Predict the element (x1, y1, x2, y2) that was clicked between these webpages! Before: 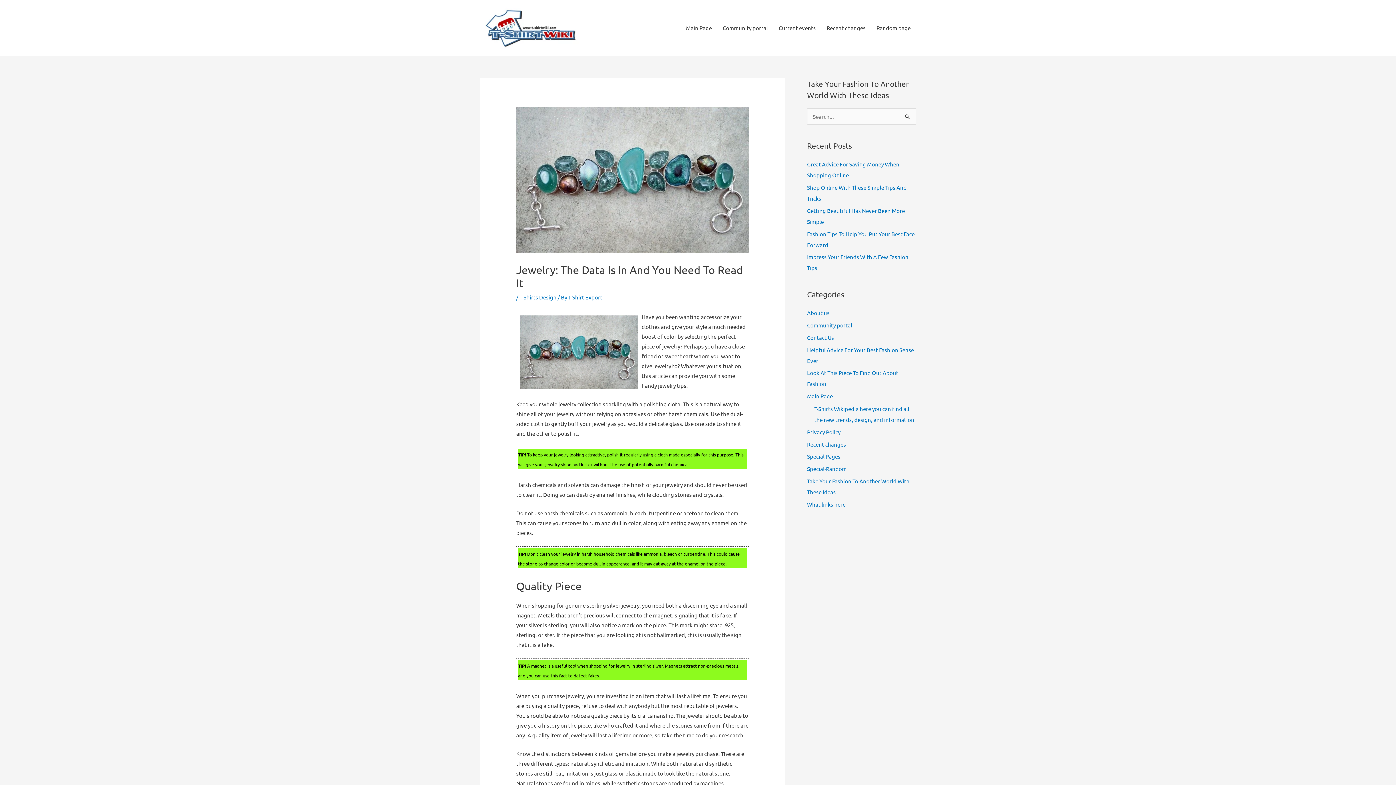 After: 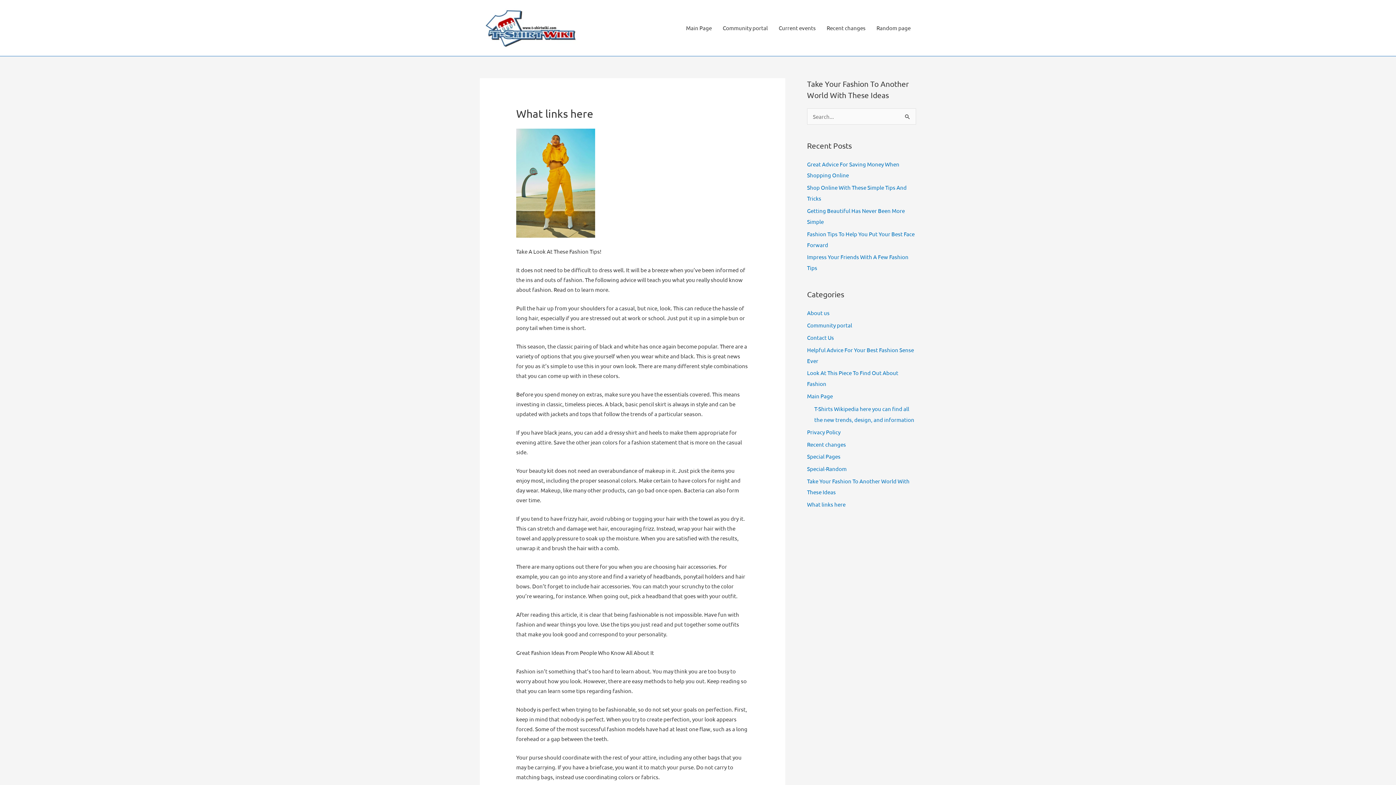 Action: label: What links here bbox: (807, 500, 845, 507)